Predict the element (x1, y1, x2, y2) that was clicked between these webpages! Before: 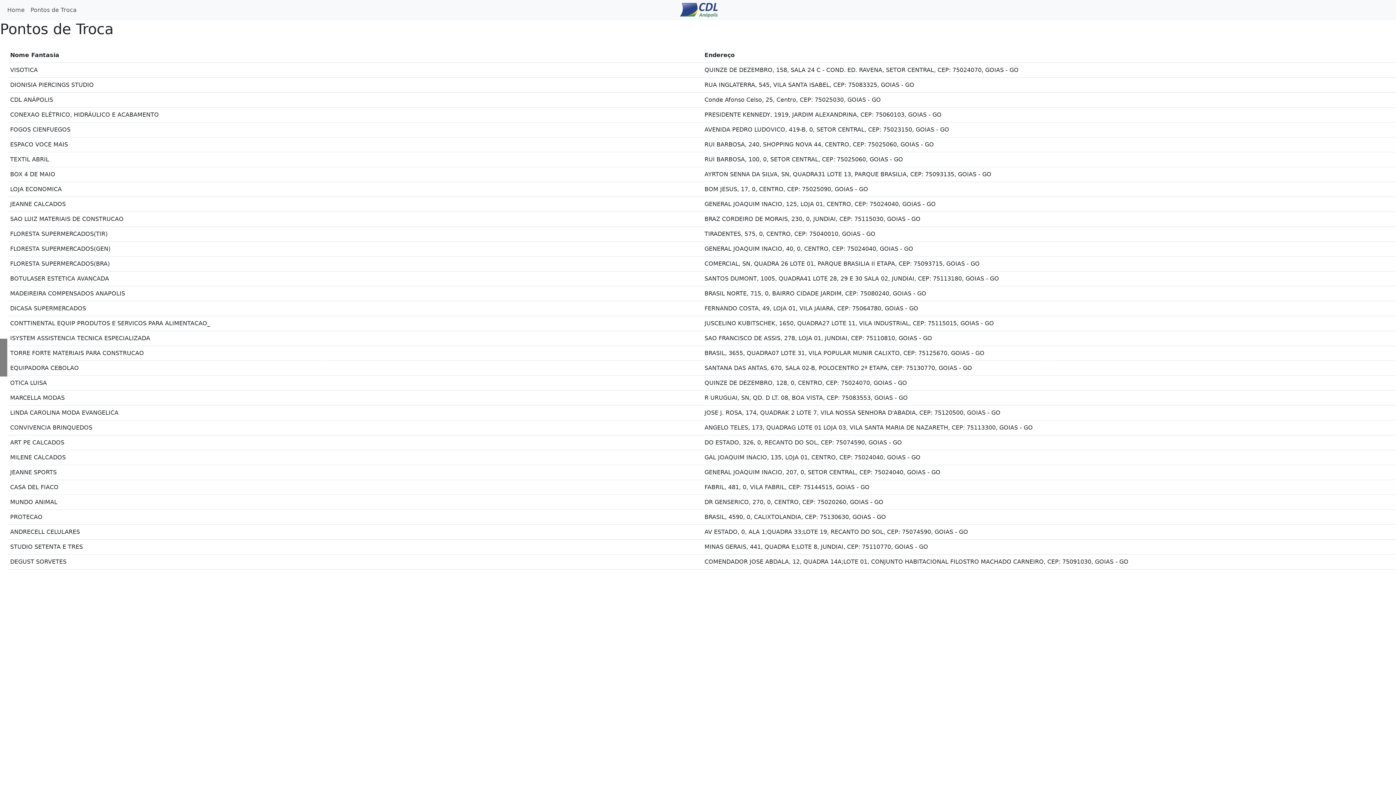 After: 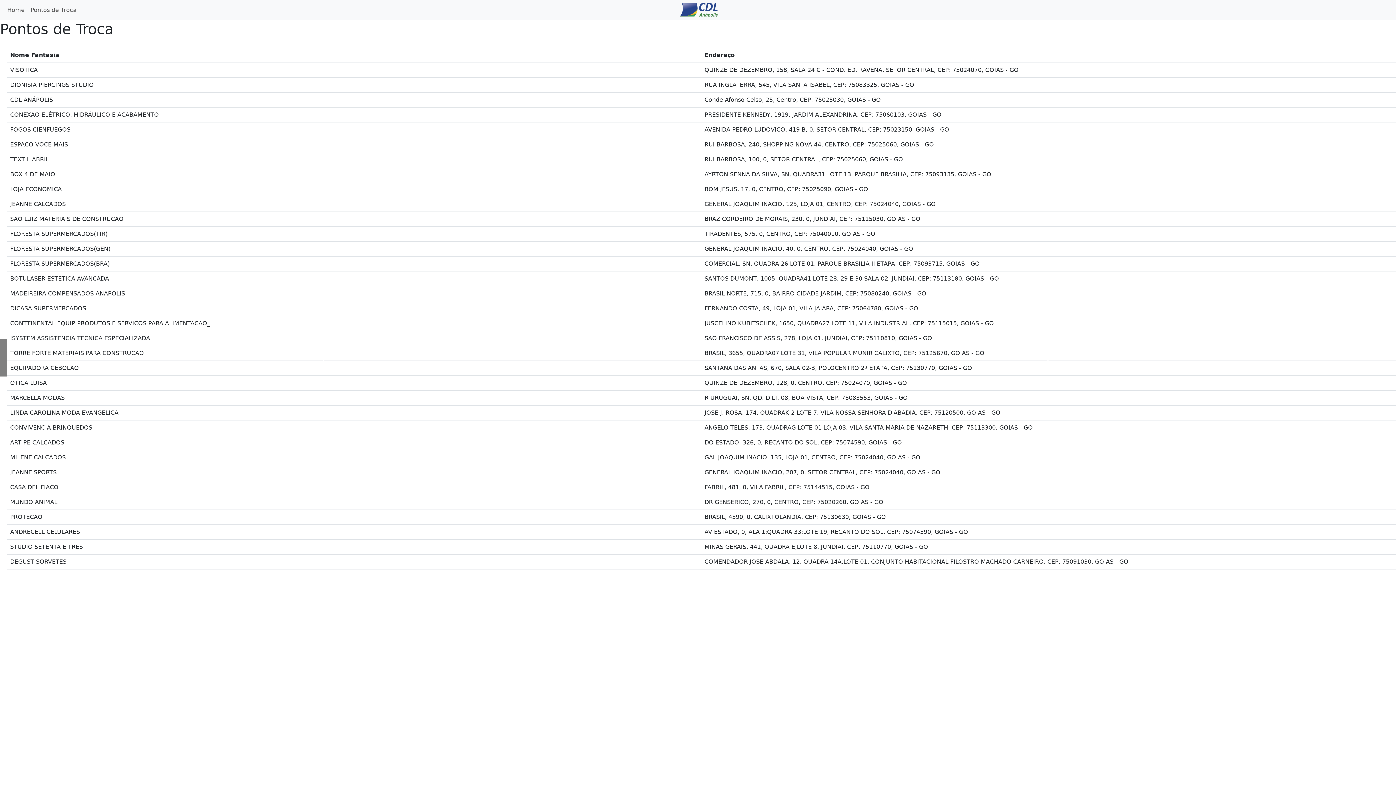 Action: bbox: (27, 2, 79, 17) label: Pontos de Troca